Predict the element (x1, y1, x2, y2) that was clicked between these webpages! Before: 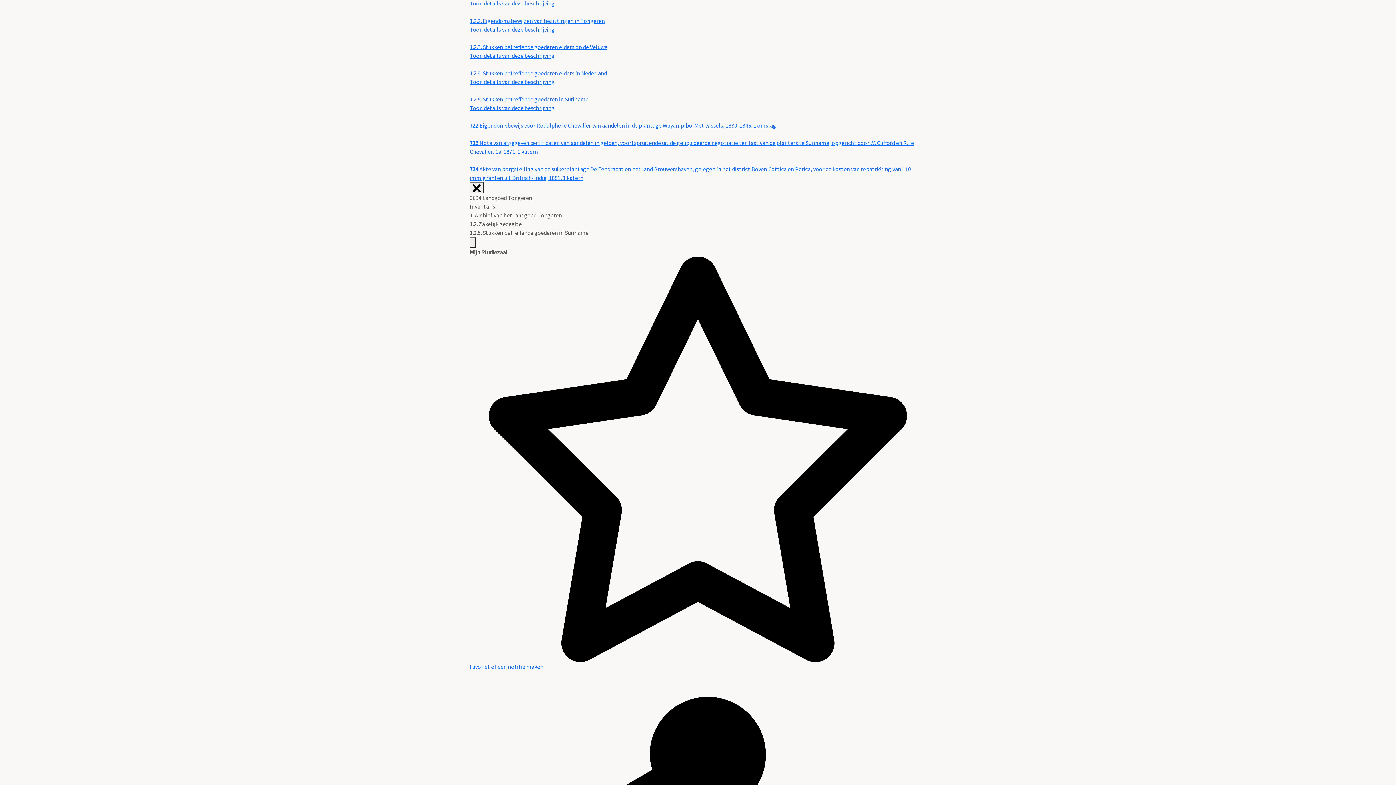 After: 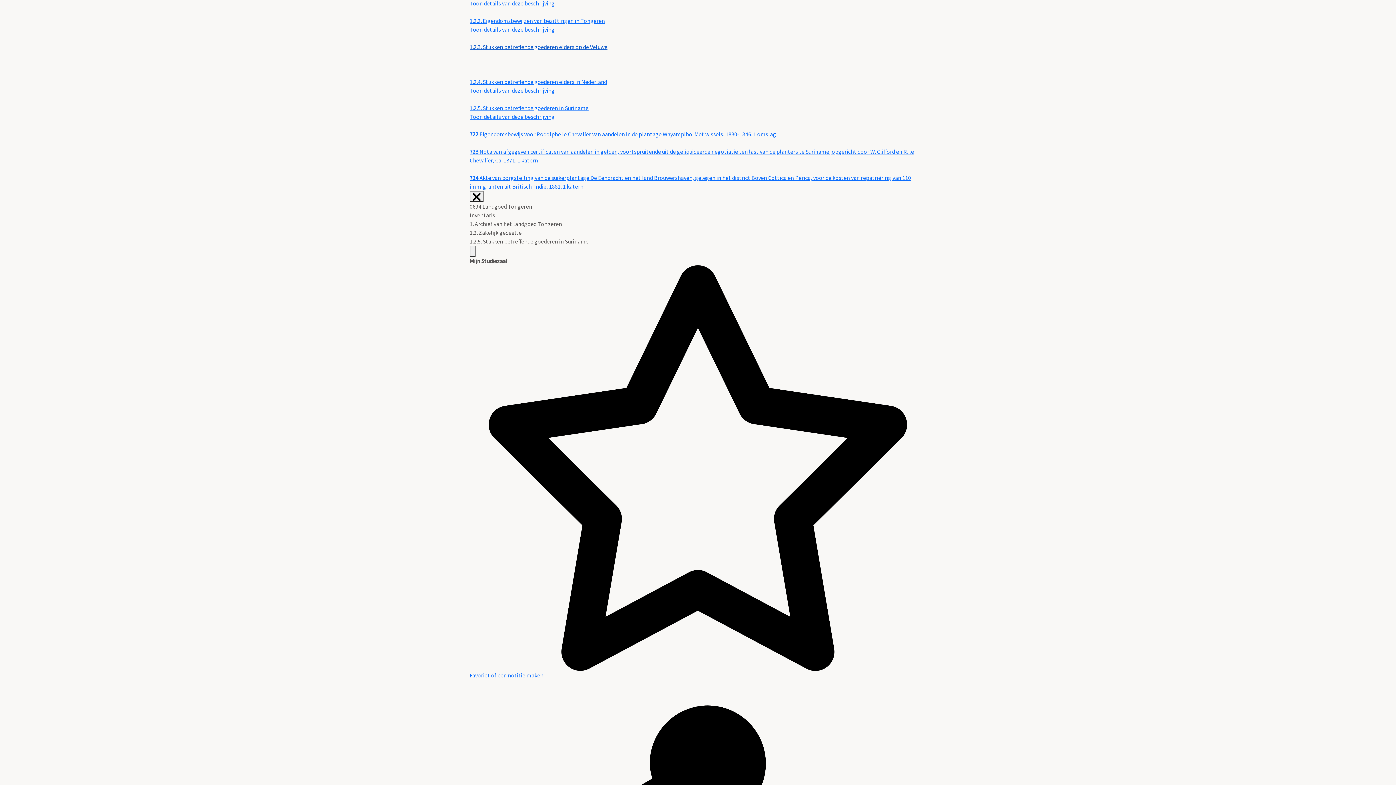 Action: bbox: (469, 43, 607, 50) label: 1.2.3. Stukken betreffende goederen elders op de Veluwe